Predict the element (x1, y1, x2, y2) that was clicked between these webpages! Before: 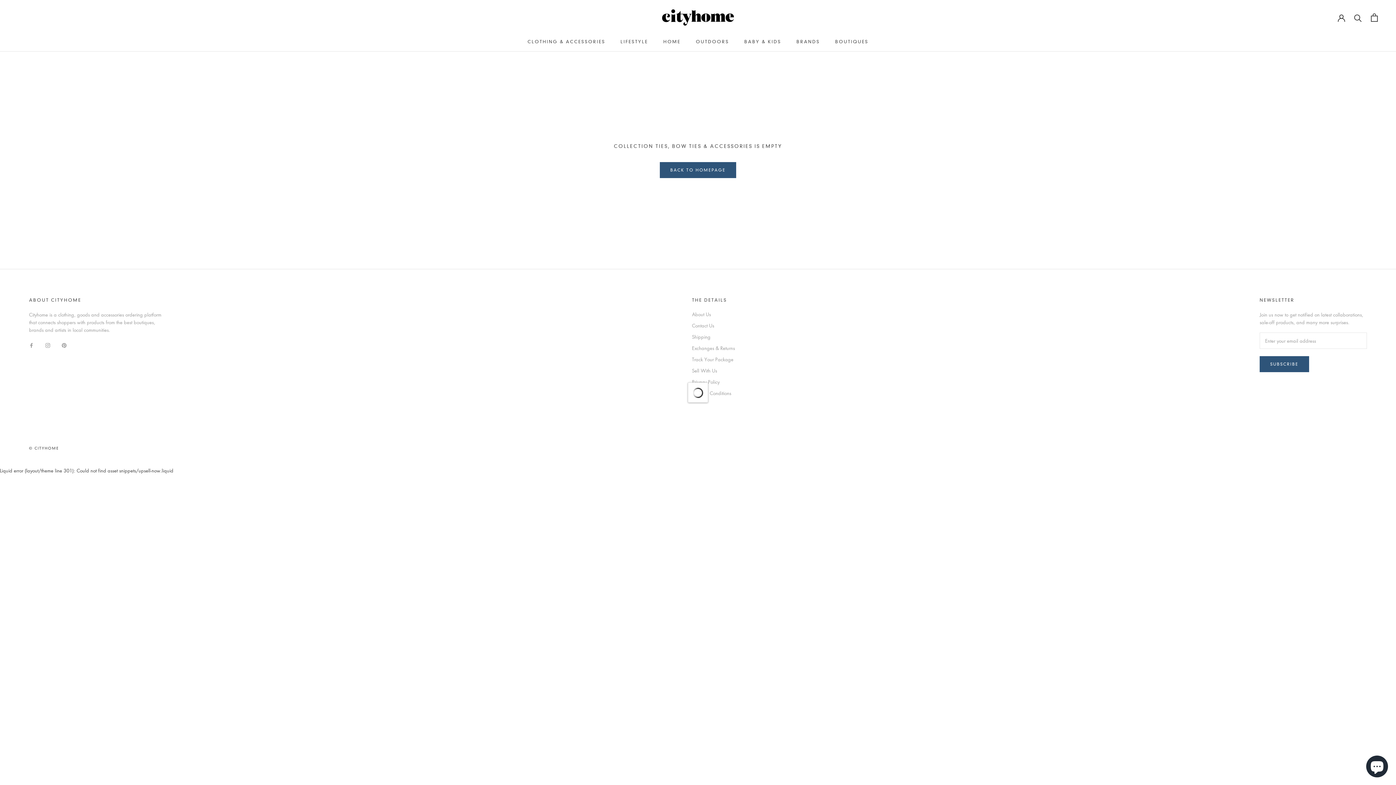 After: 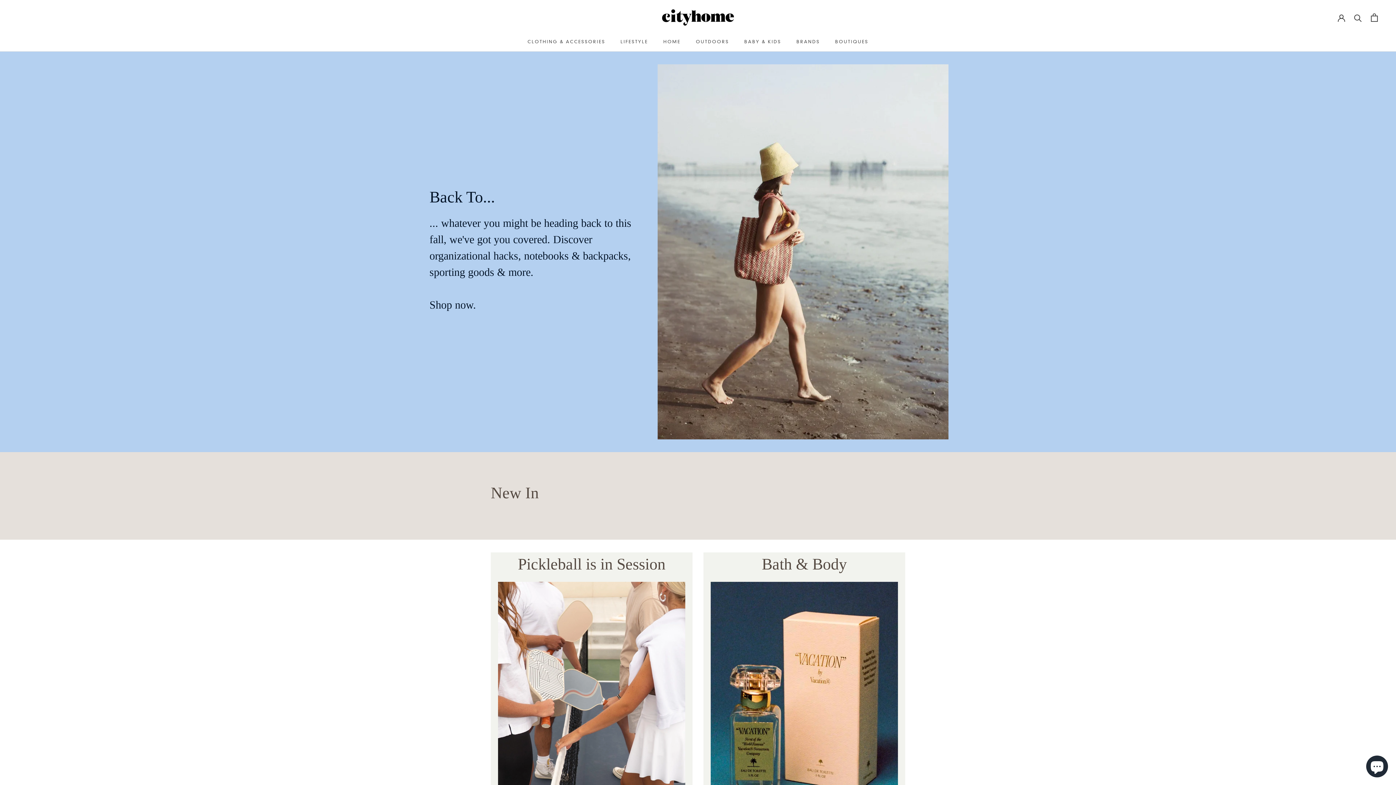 Action: bbox: (659, 162, 736, 178) label: BACK TO HOMEPAGE